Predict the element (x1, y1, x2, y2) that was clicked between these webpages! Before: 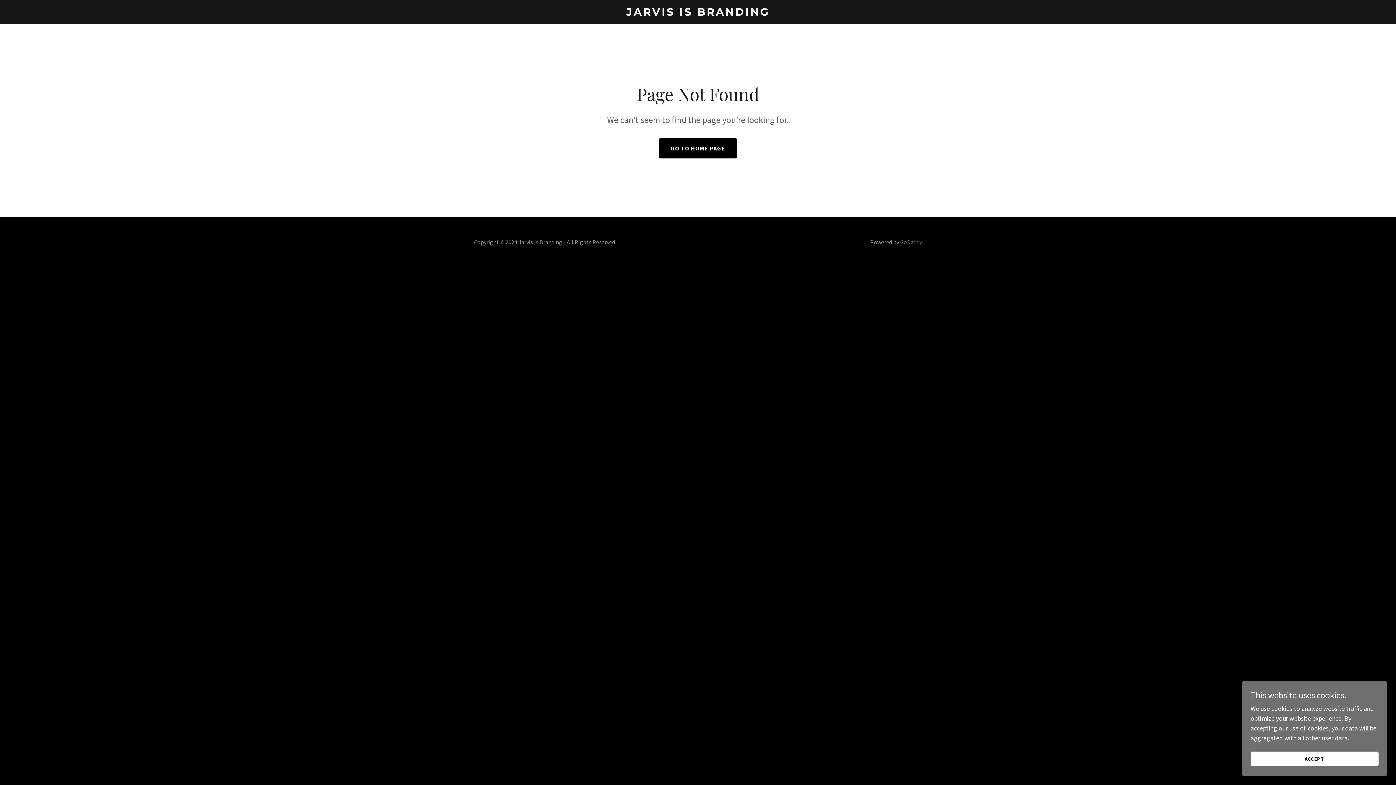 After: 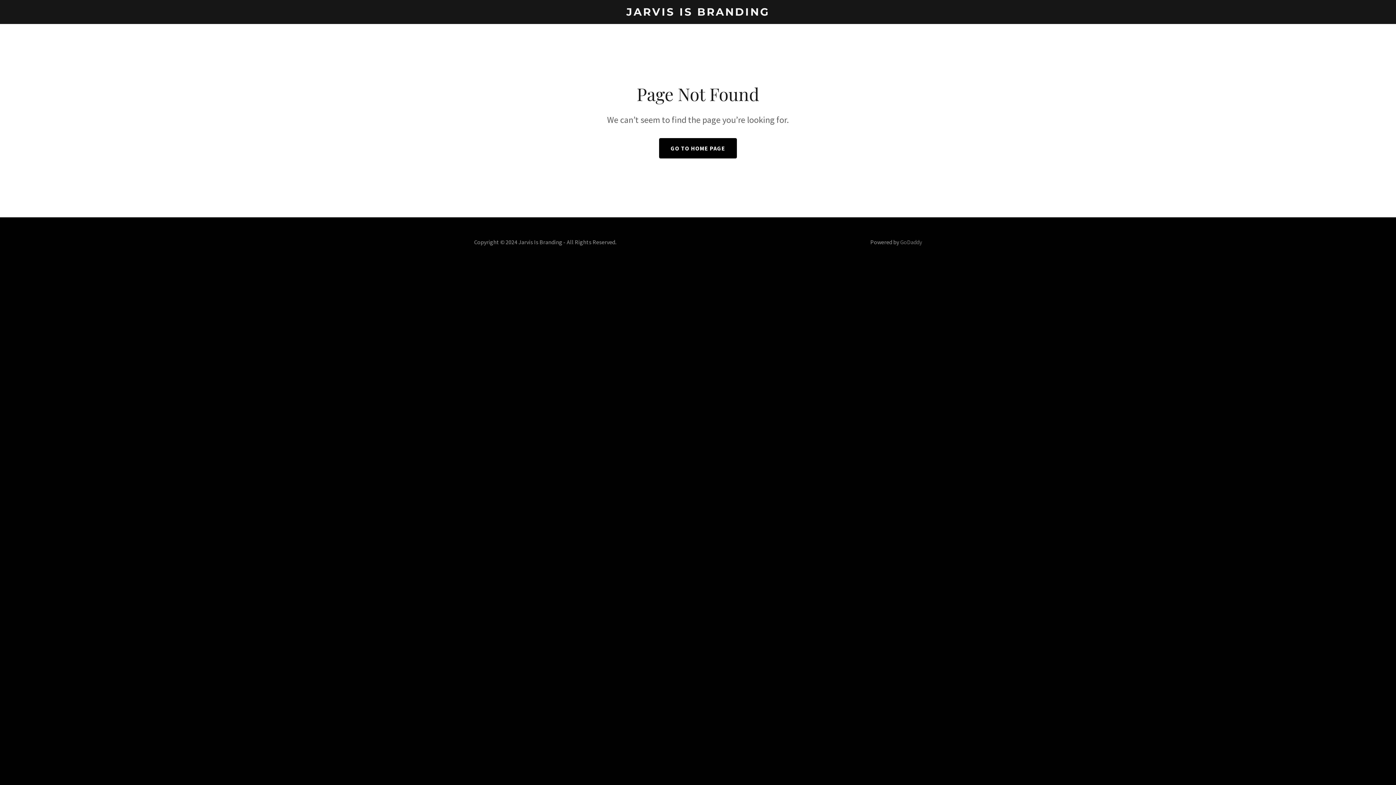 Action: bbox: (1250, 752, 1378, 766) label: ACCEPT